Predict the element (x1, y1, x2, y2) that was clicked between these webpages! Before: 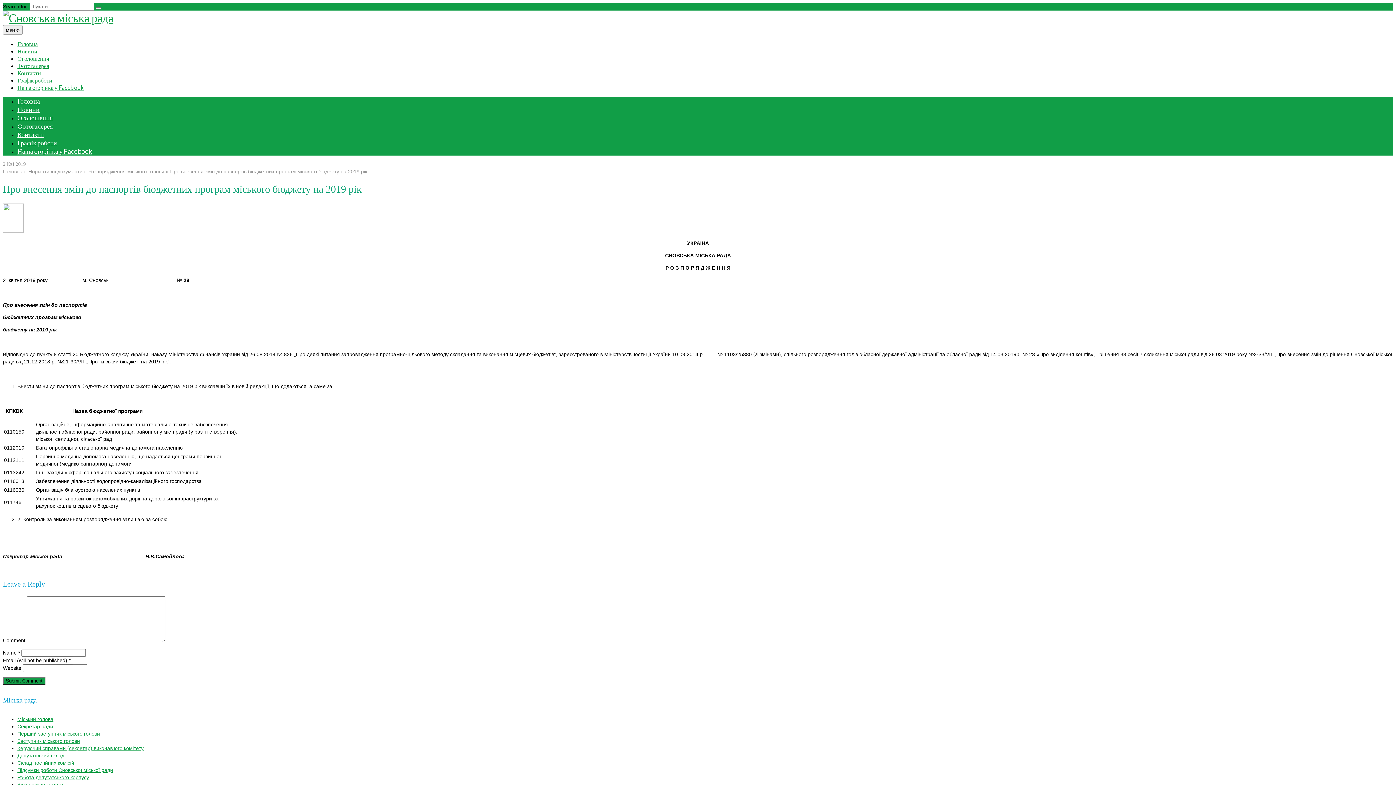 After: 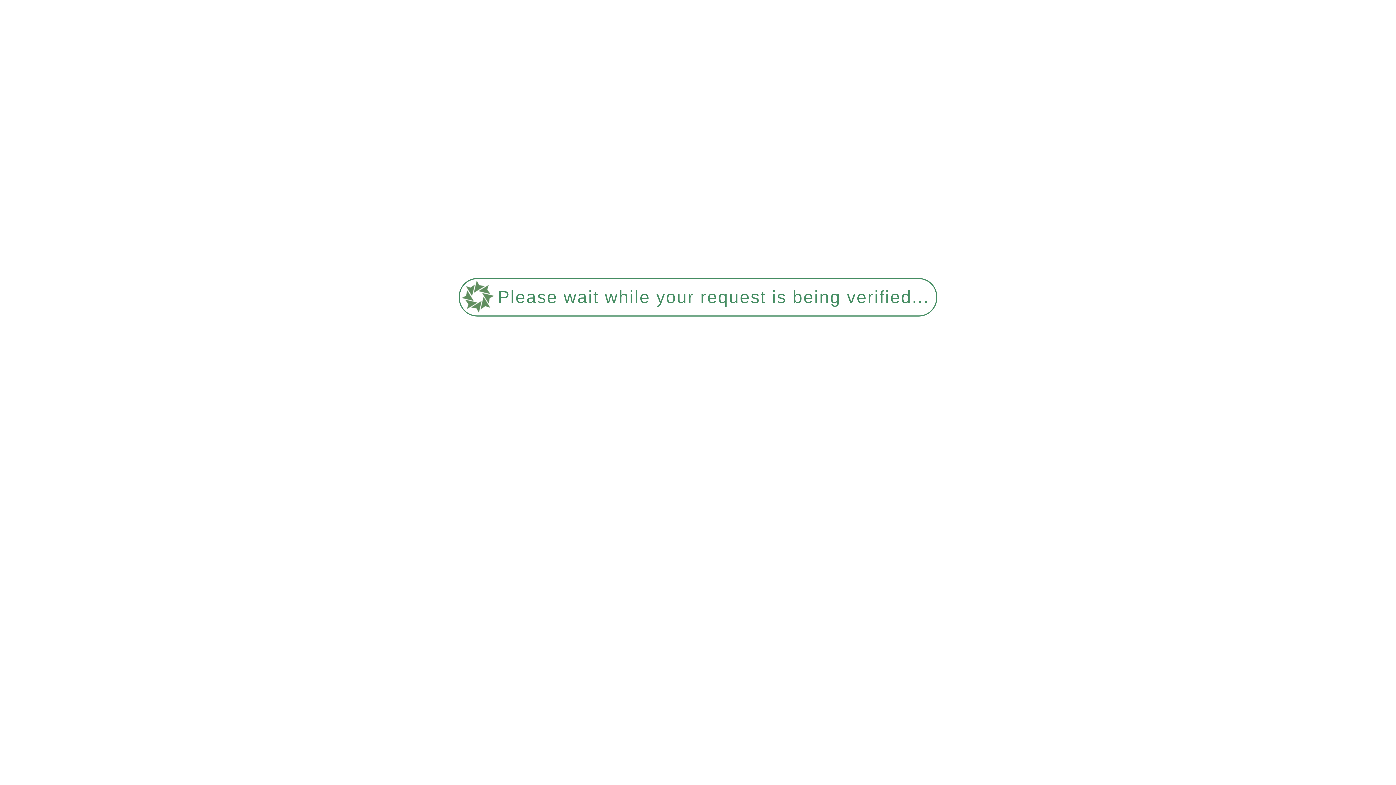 Action: bbox: (17, 130, 44, 138) label: Контакти